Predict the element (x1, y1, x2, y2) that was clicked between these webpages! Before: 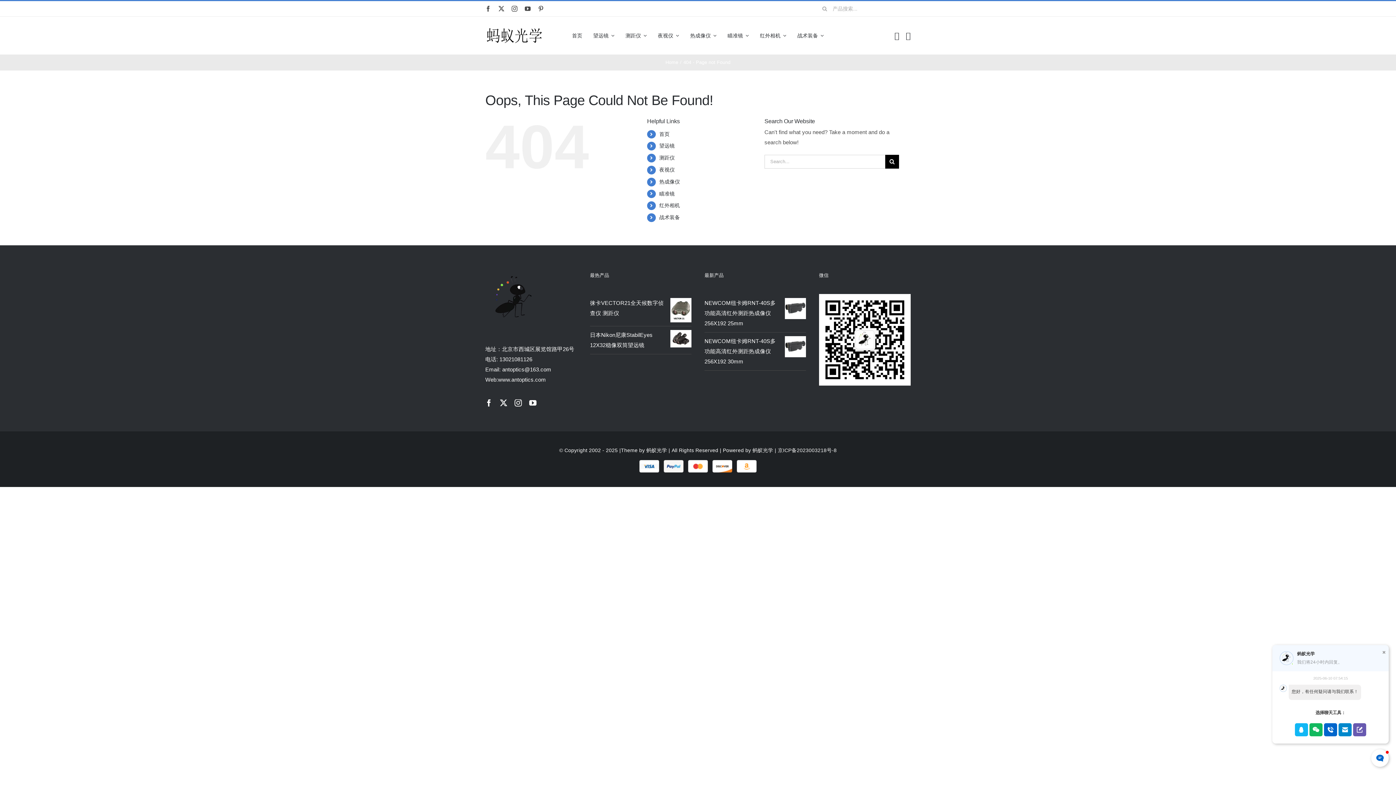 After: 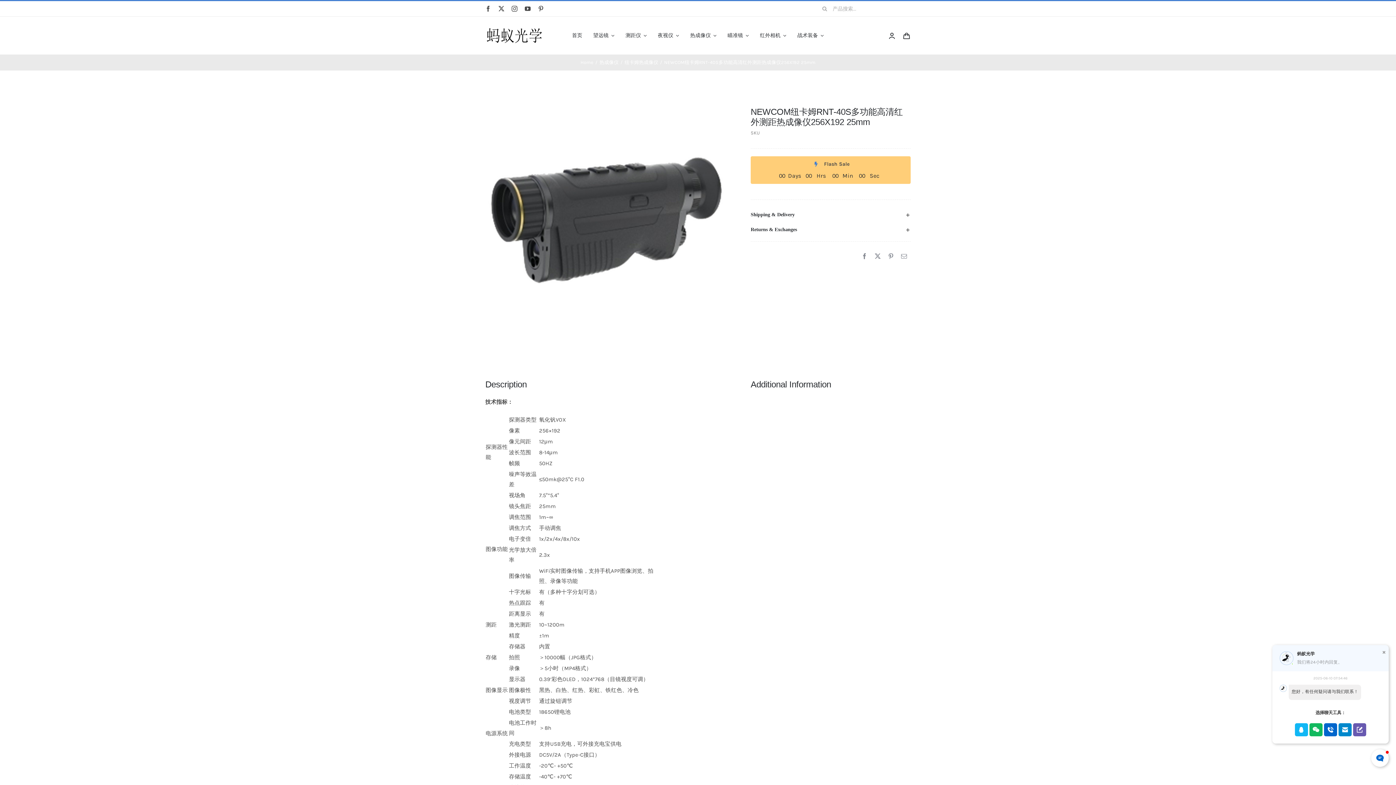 Action: label: NEWCOM纽卡姆RNT-40S多功能高清红外测距热成像仪256X192 25mm bbox: (704, 300, 775, 326)